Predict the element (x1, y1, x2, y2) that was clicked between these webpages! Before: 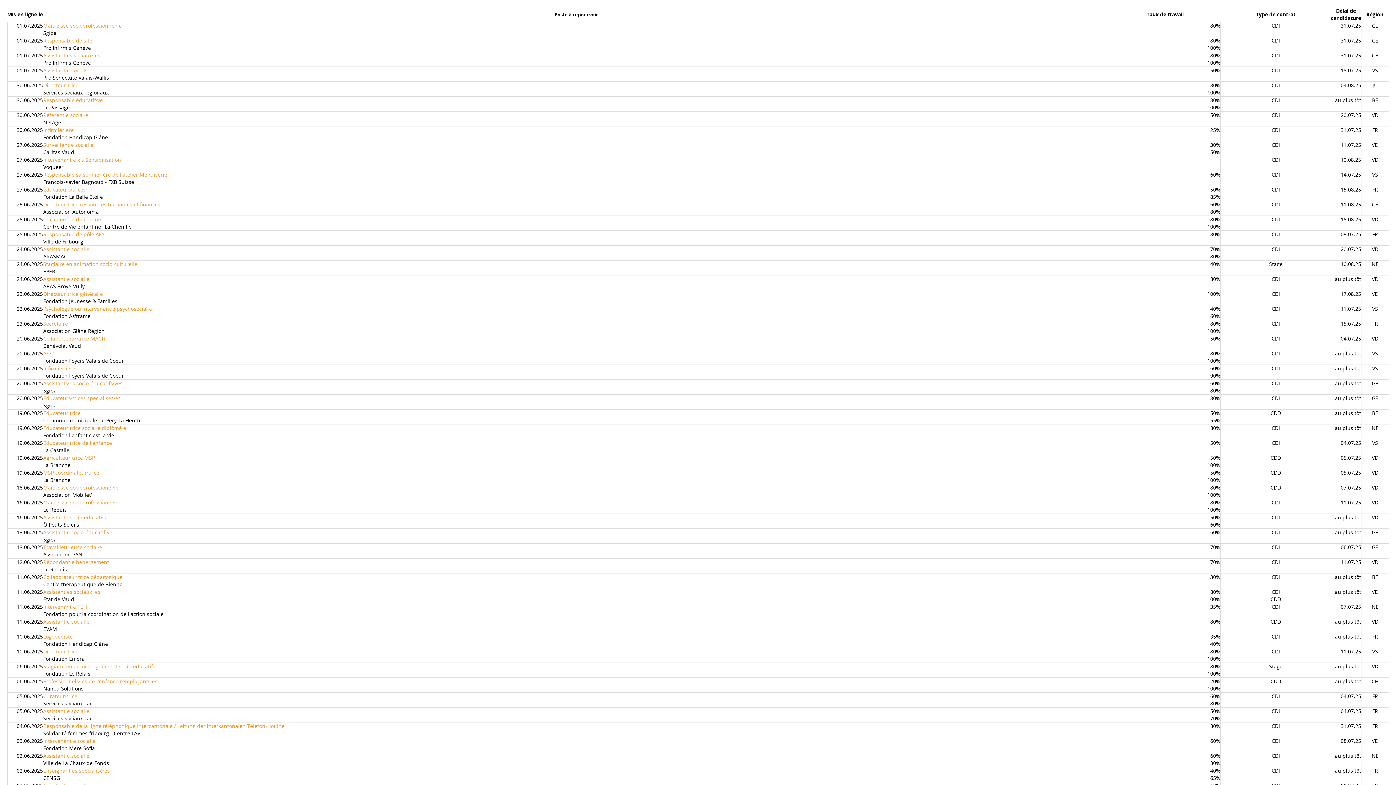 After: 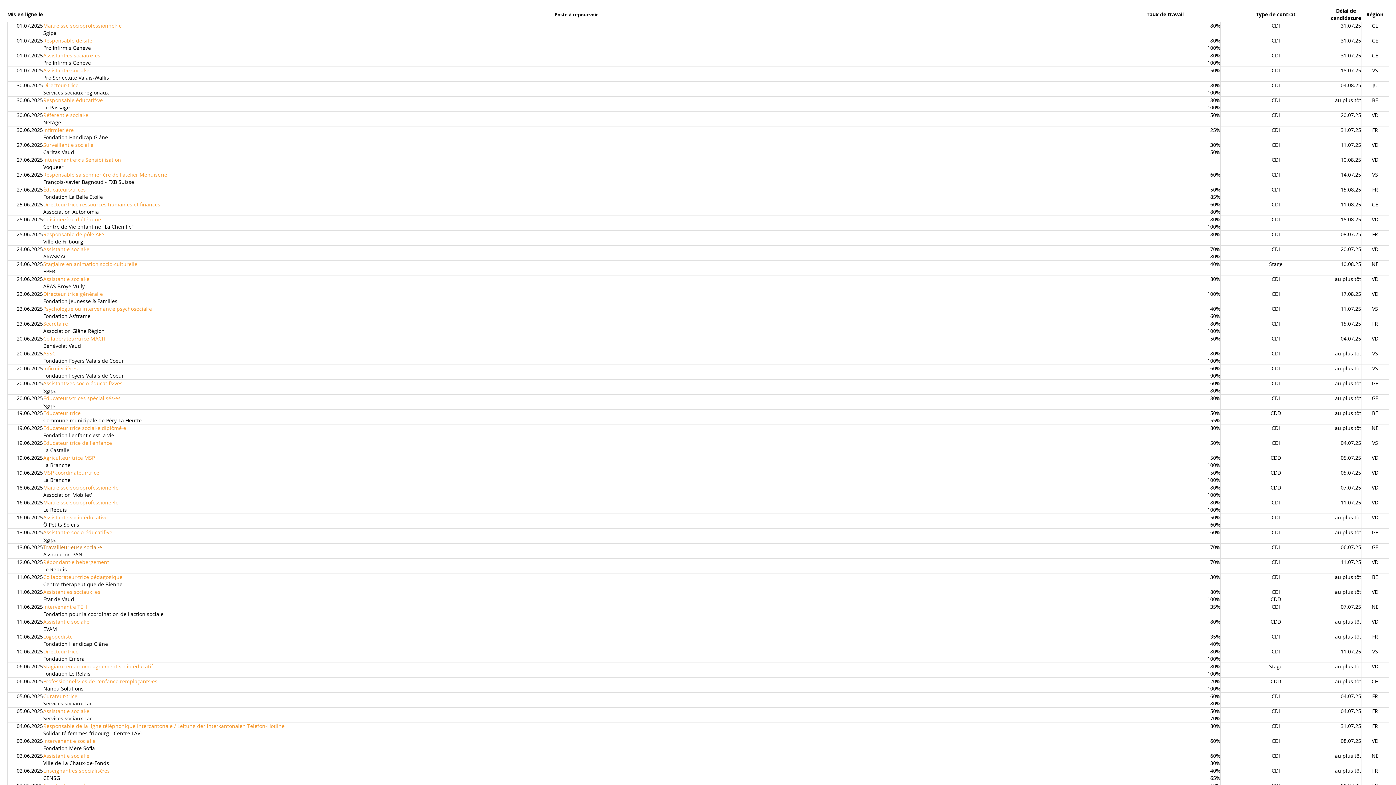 Action: bbox: (43, 544, 102, 550) label: Travailleur·euse social·e